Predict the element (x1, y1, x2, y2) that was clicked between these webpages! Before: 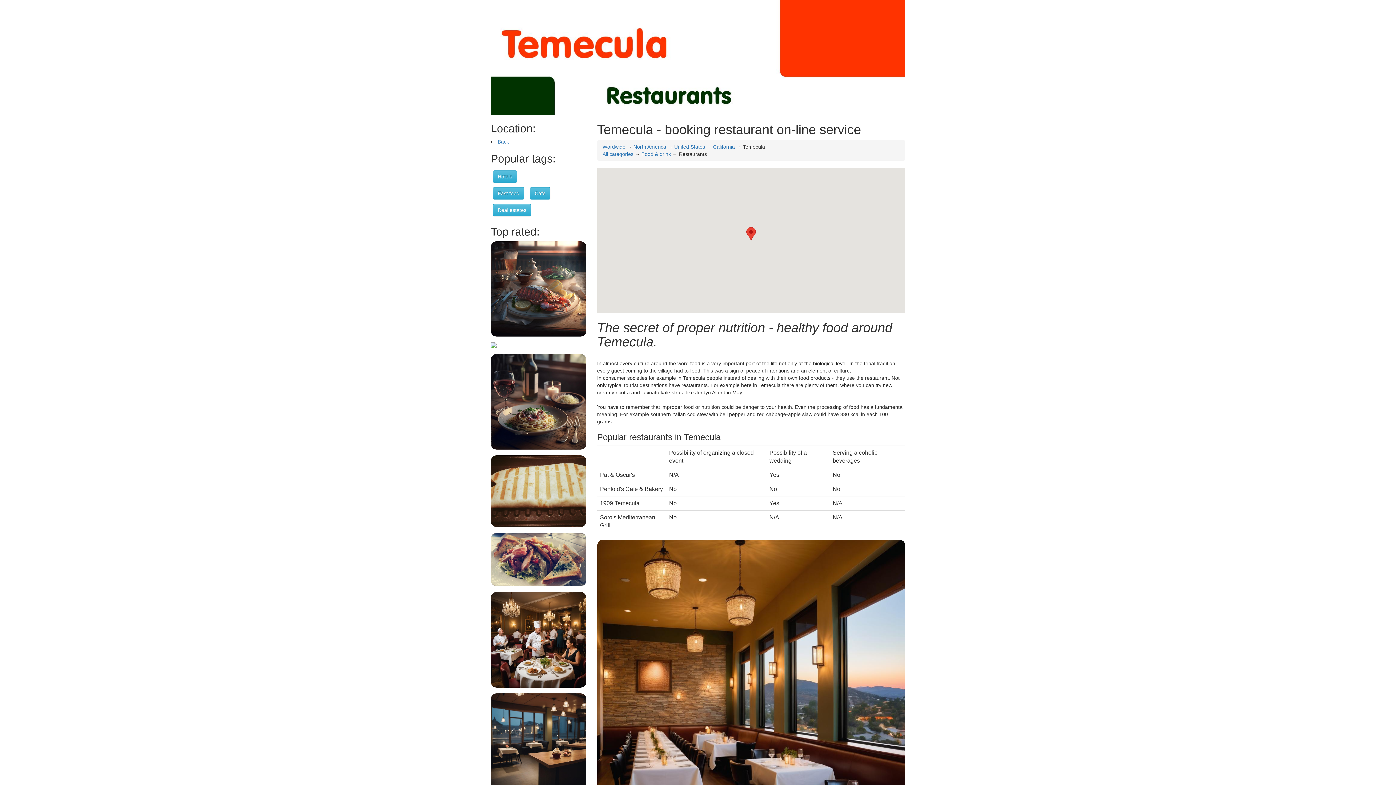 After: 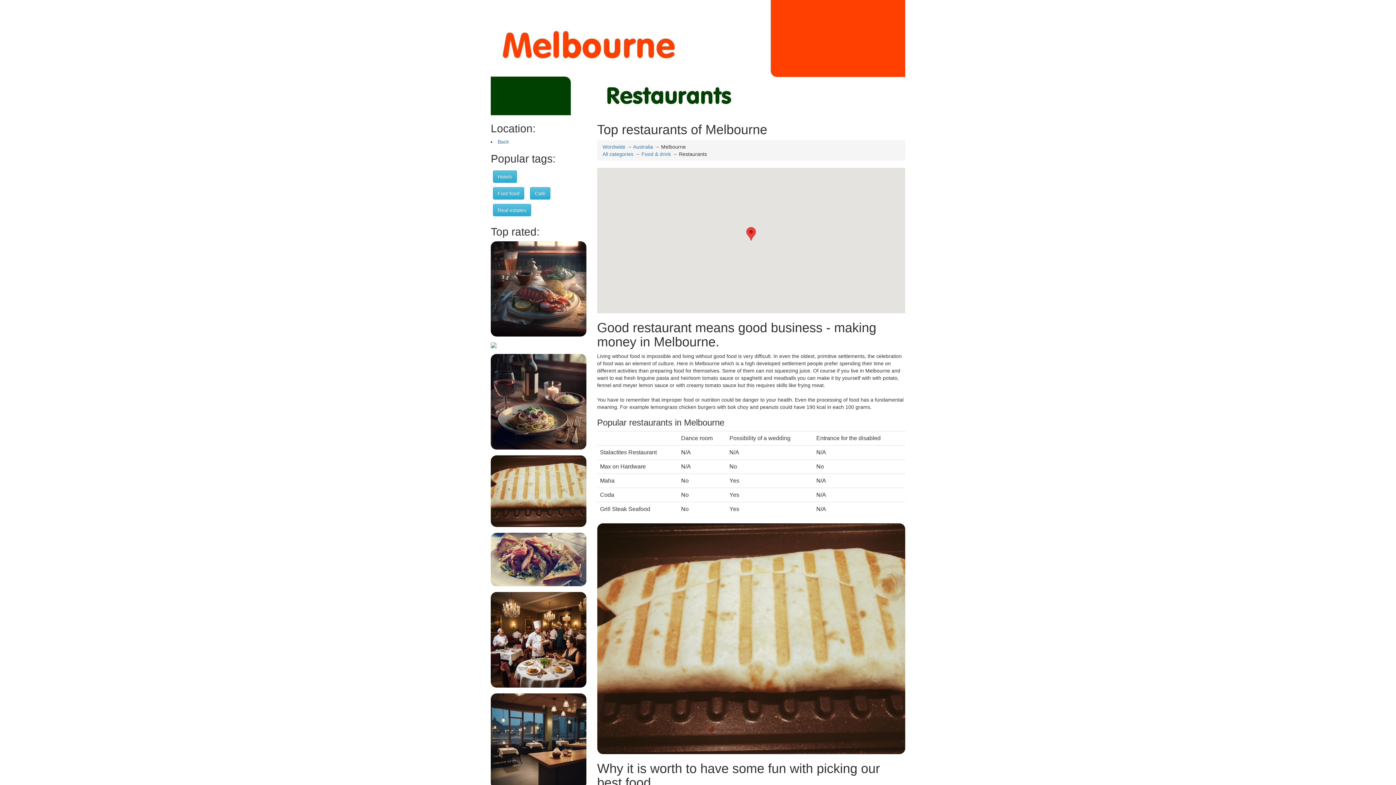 Action: bbox: (490, 455, 586, 527)